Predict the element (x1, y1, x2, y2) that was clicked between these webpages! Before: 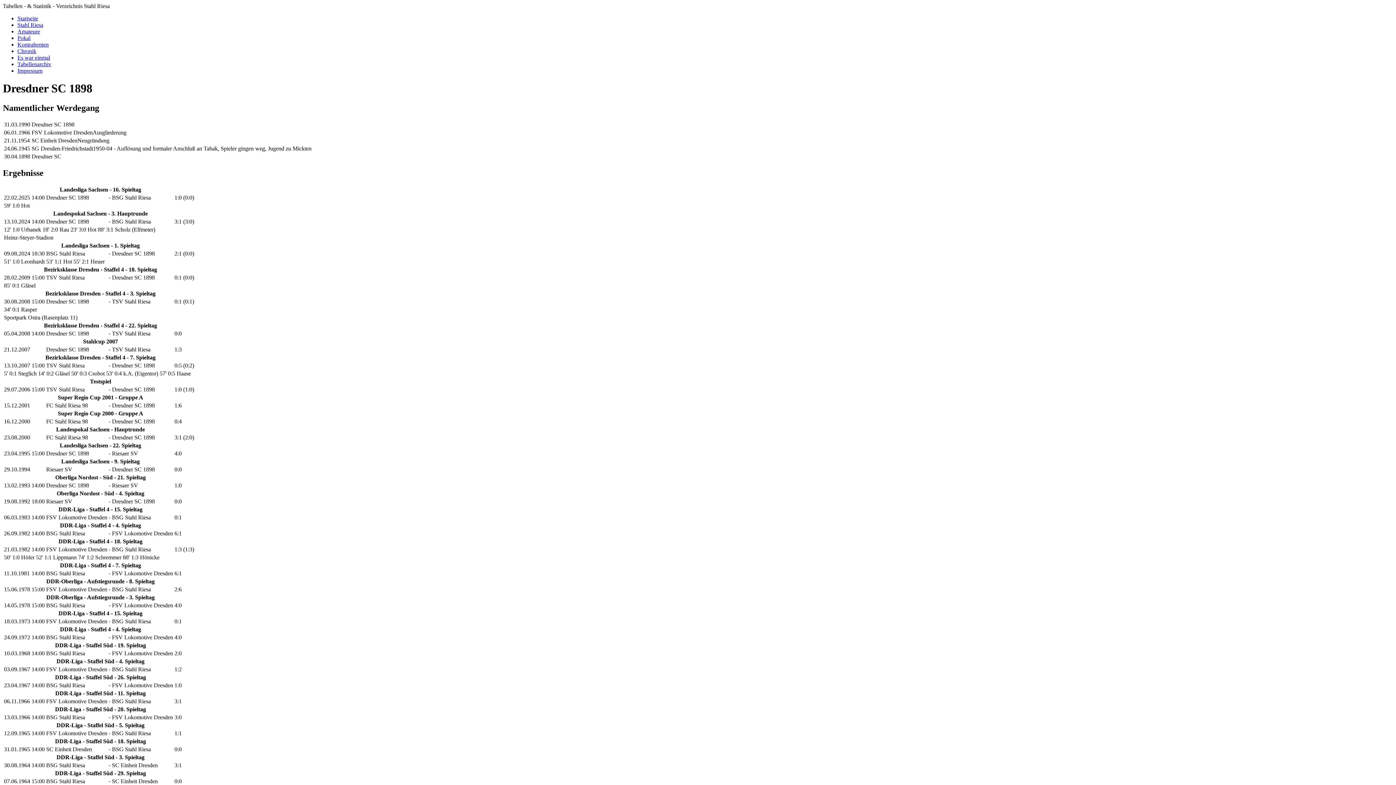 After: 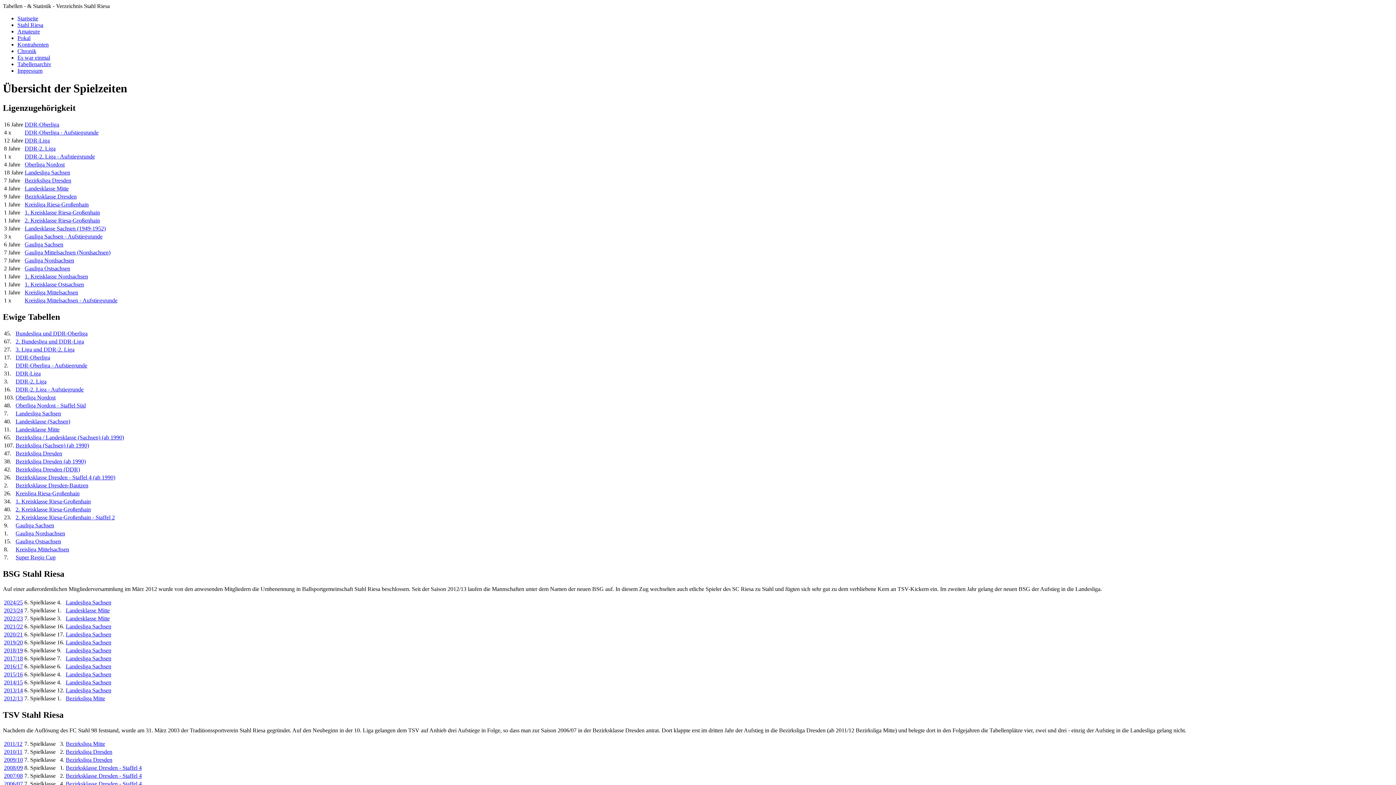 Action: bbox: (17, 21, 43, 28) label: Stahl Riesa